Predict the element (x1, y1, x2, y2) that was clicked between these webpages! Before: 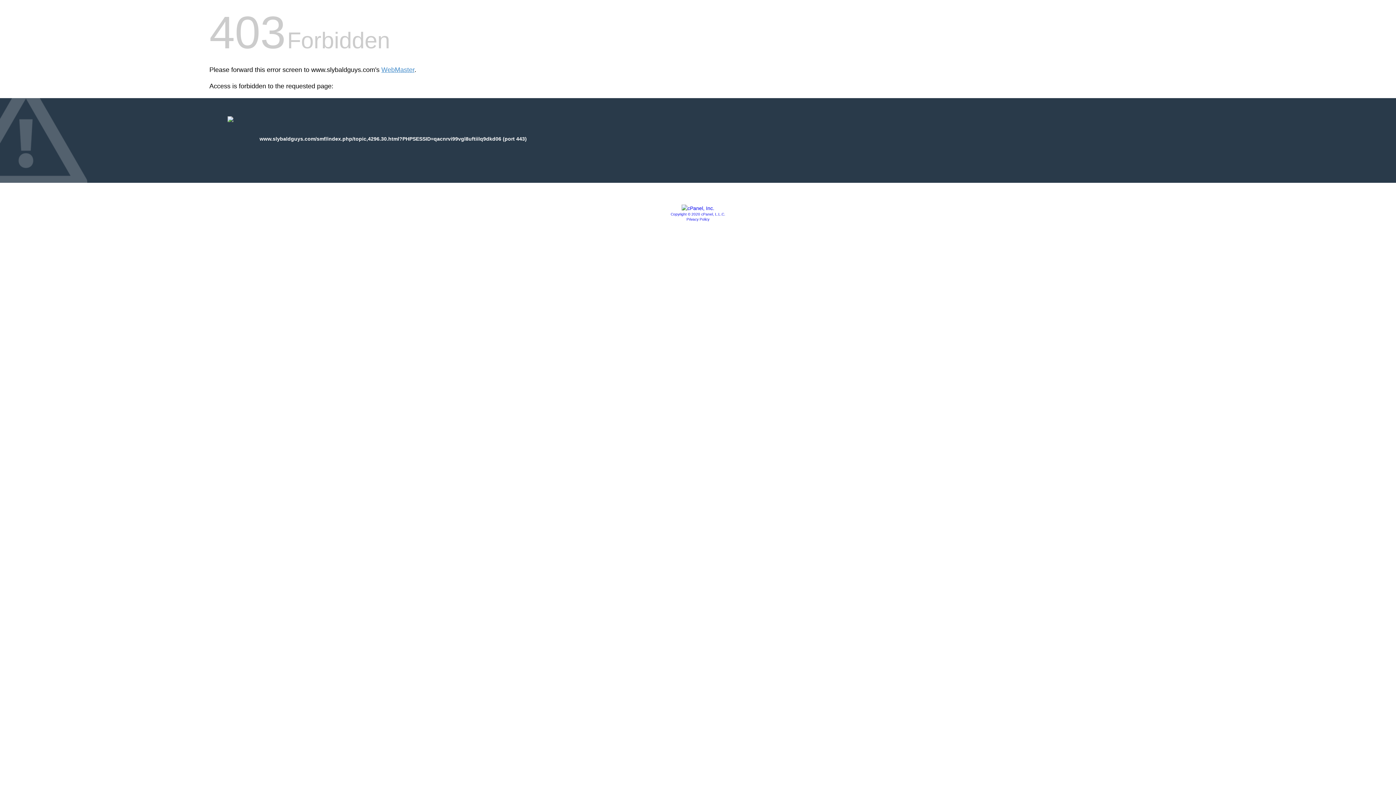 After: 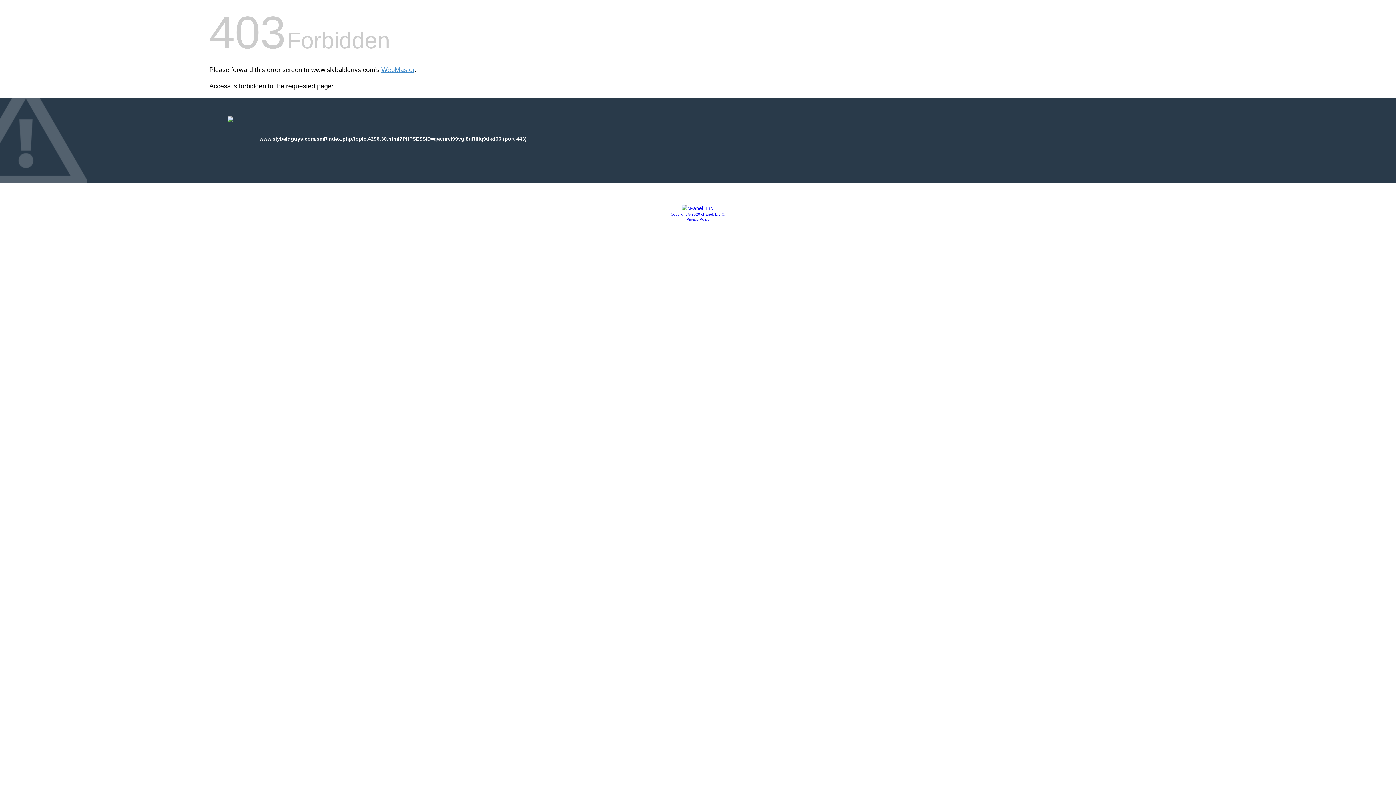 Action: bbox: (670, 212, 725, 216) label: Copyright © 2020 cPanel, L.L.C.